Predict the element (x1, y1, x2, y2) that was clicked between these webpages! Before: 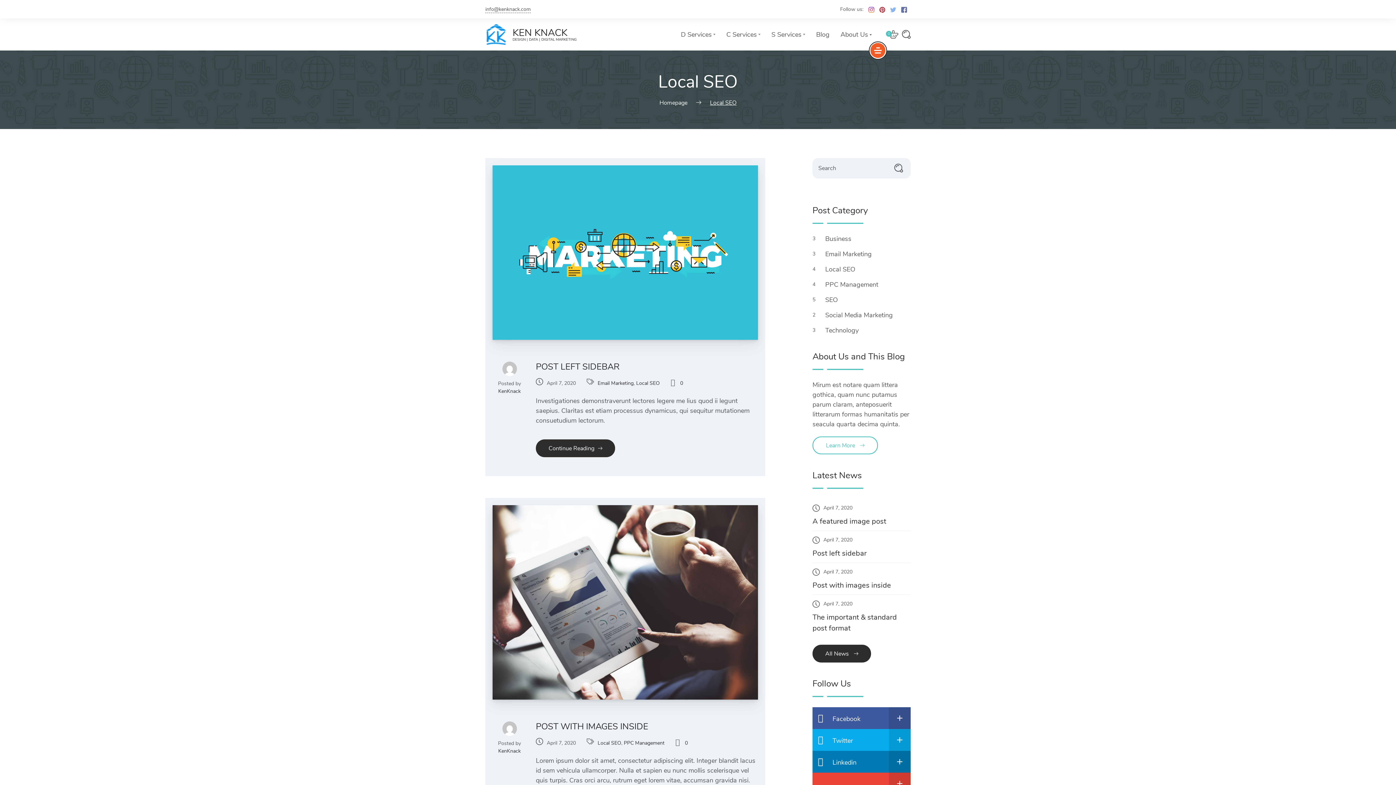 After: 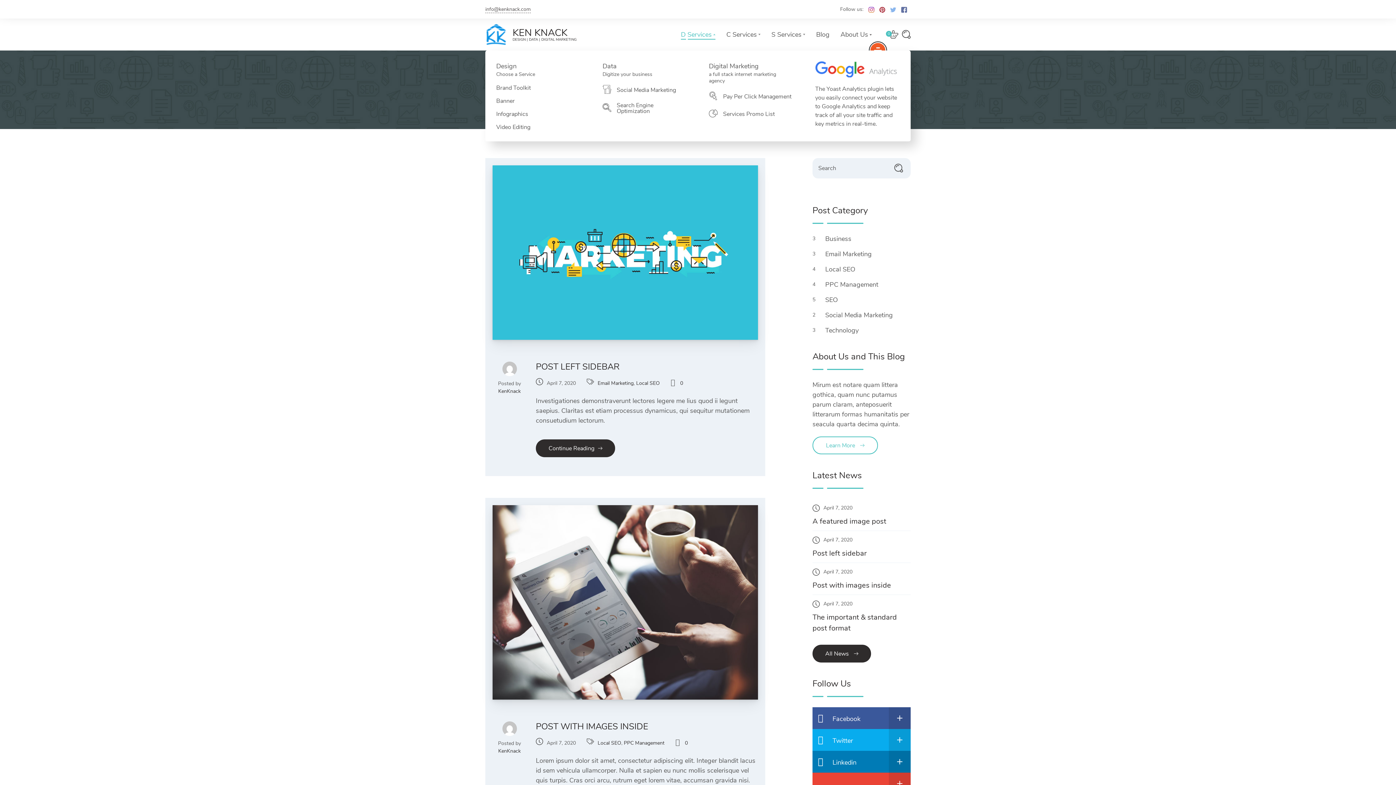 Action: bbox: (681, 31, 715, 37) label: D Services